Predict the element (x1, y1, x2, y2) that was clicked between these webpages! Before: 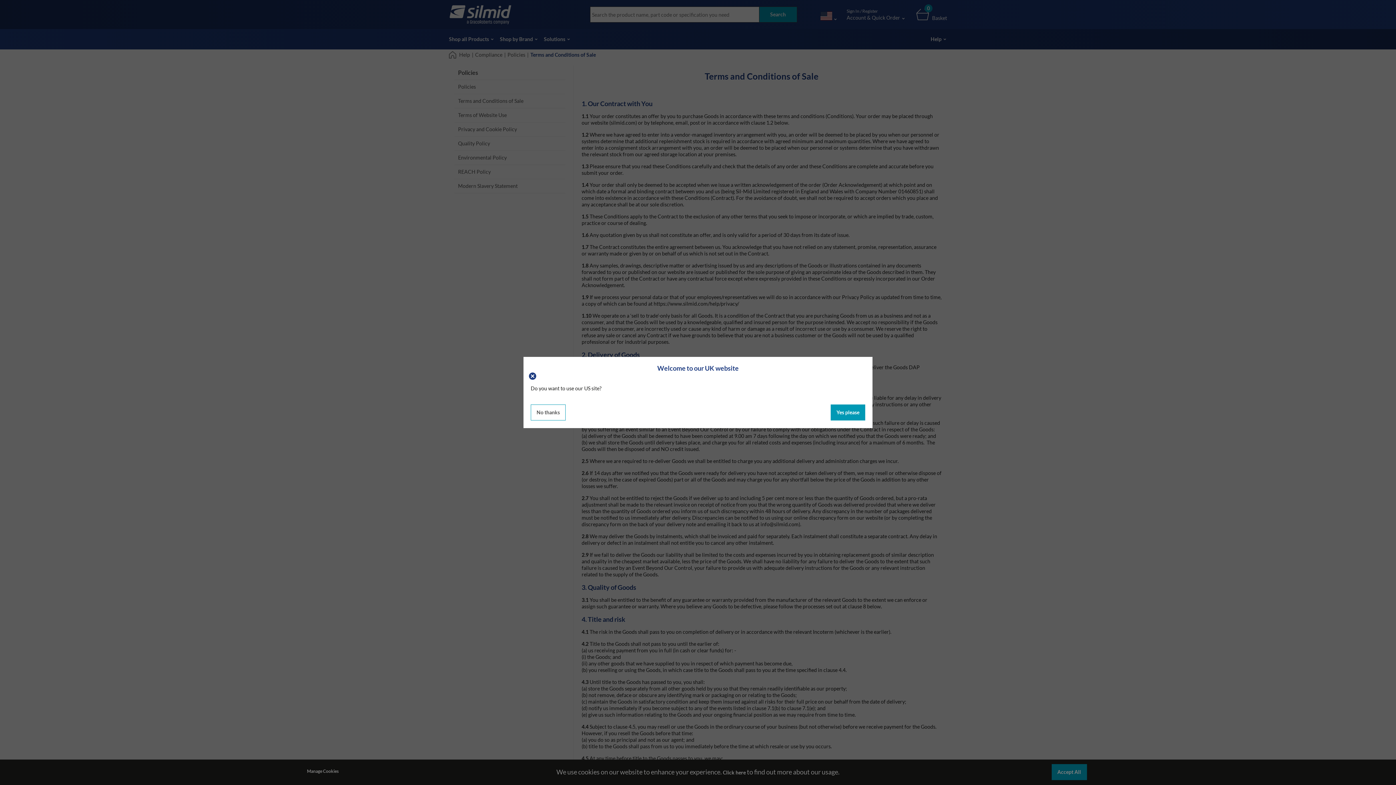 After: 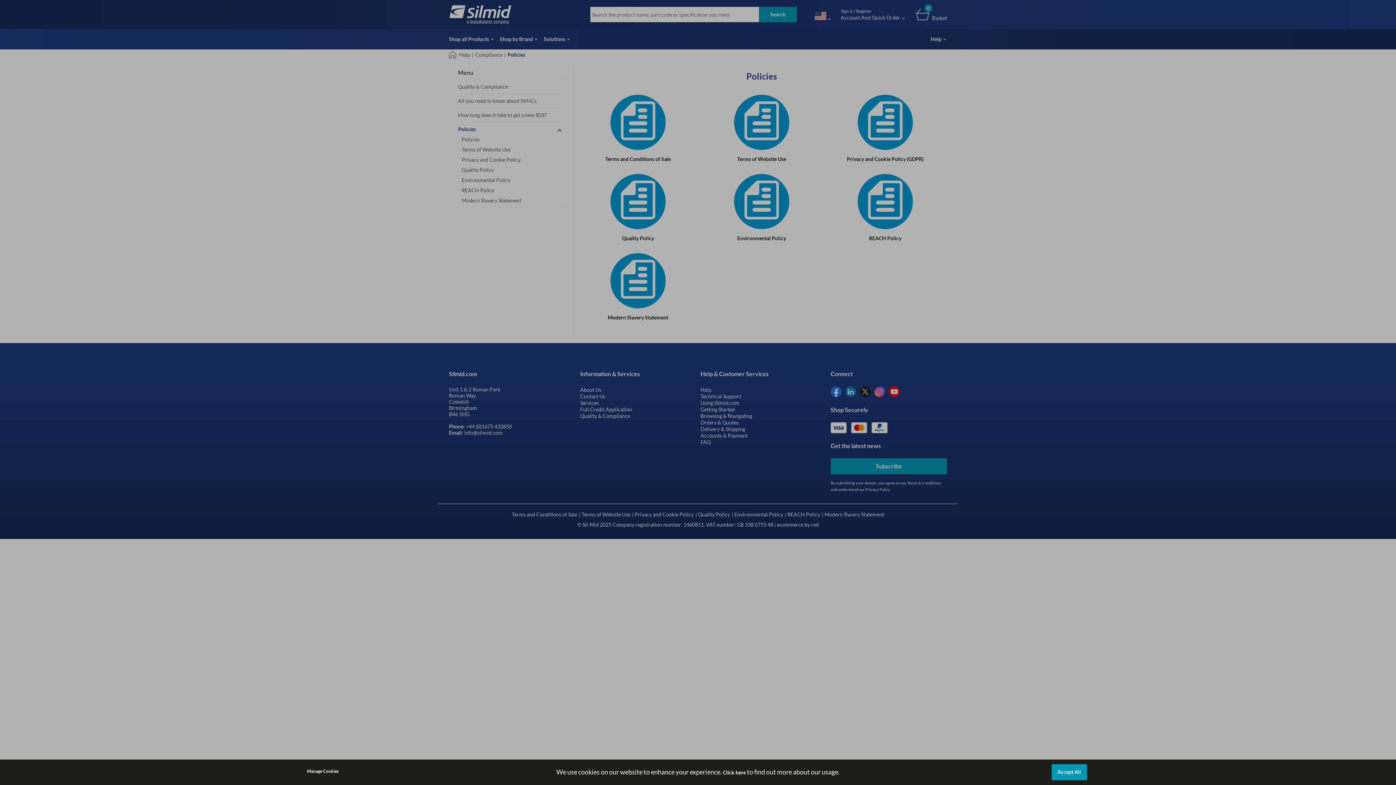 Action: label: Yes please bbox: (830, 404, 865, 420)